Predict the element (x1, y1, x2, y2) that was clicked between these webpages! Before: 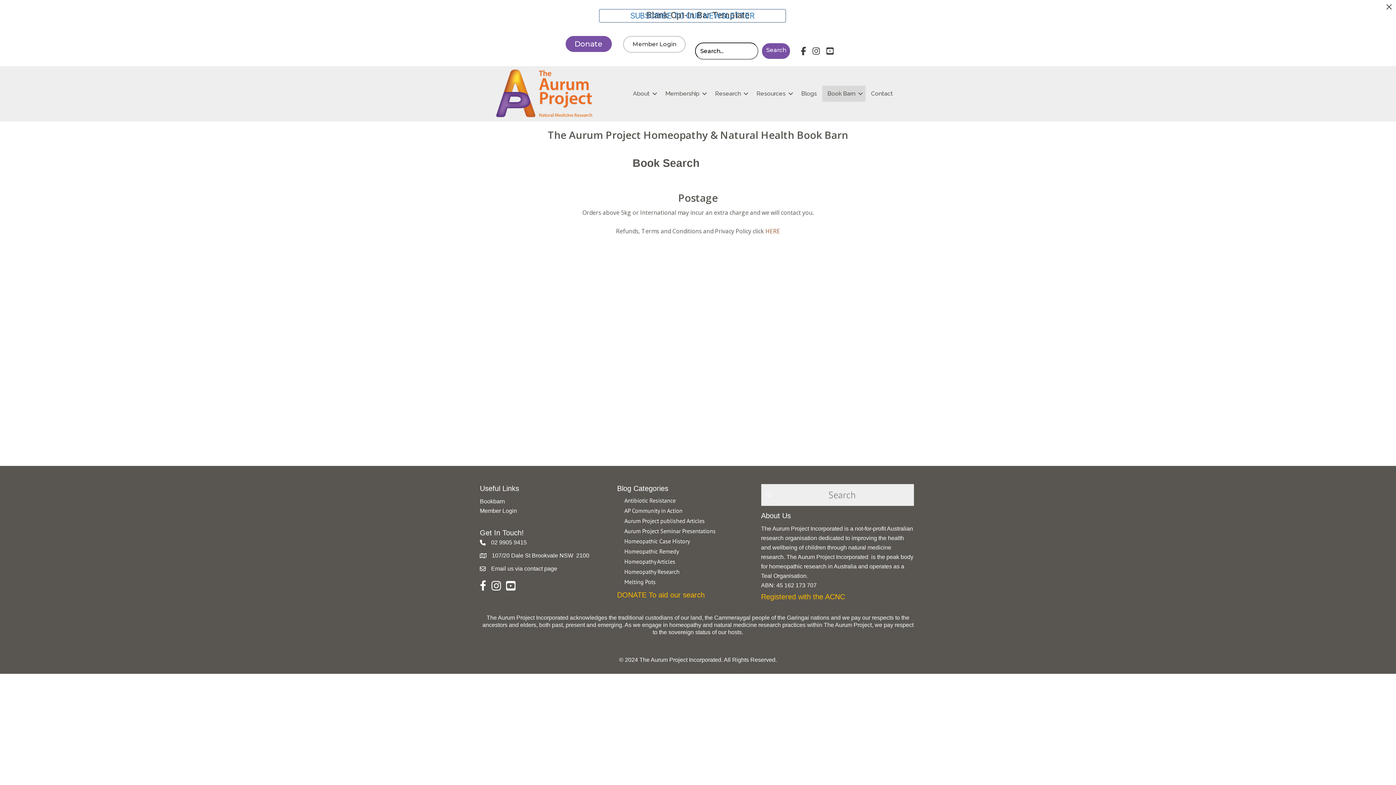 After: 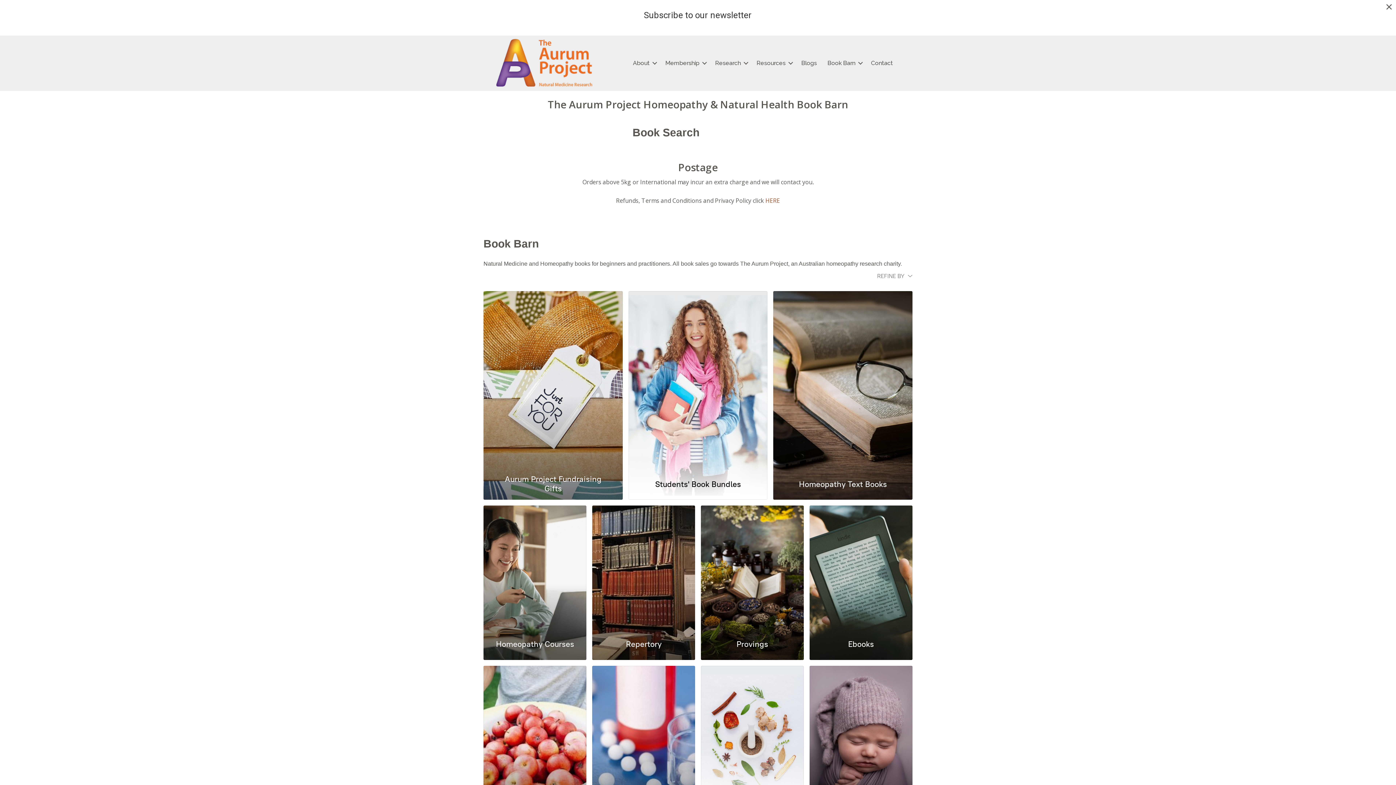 Action: bbox: (822, 85, 865, 101) label: Book Barn